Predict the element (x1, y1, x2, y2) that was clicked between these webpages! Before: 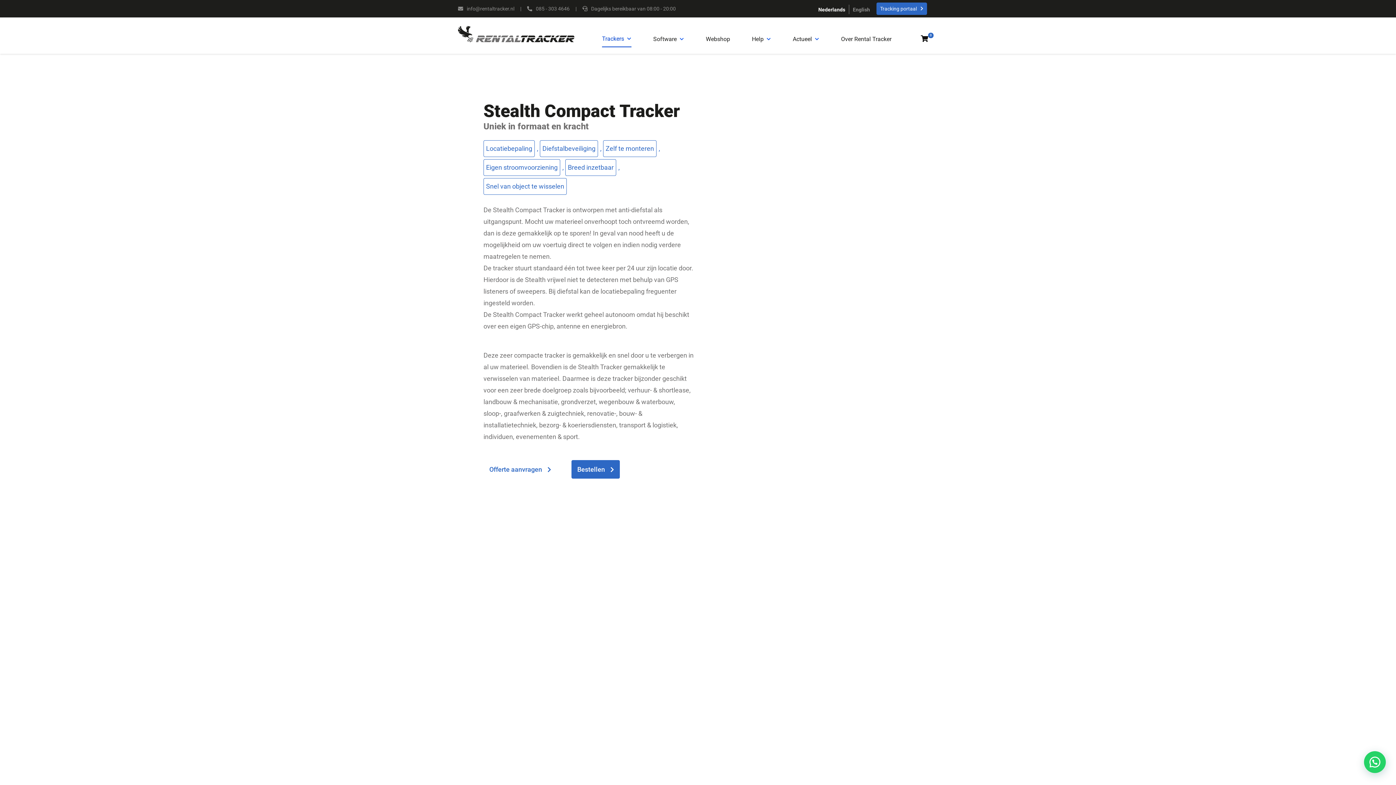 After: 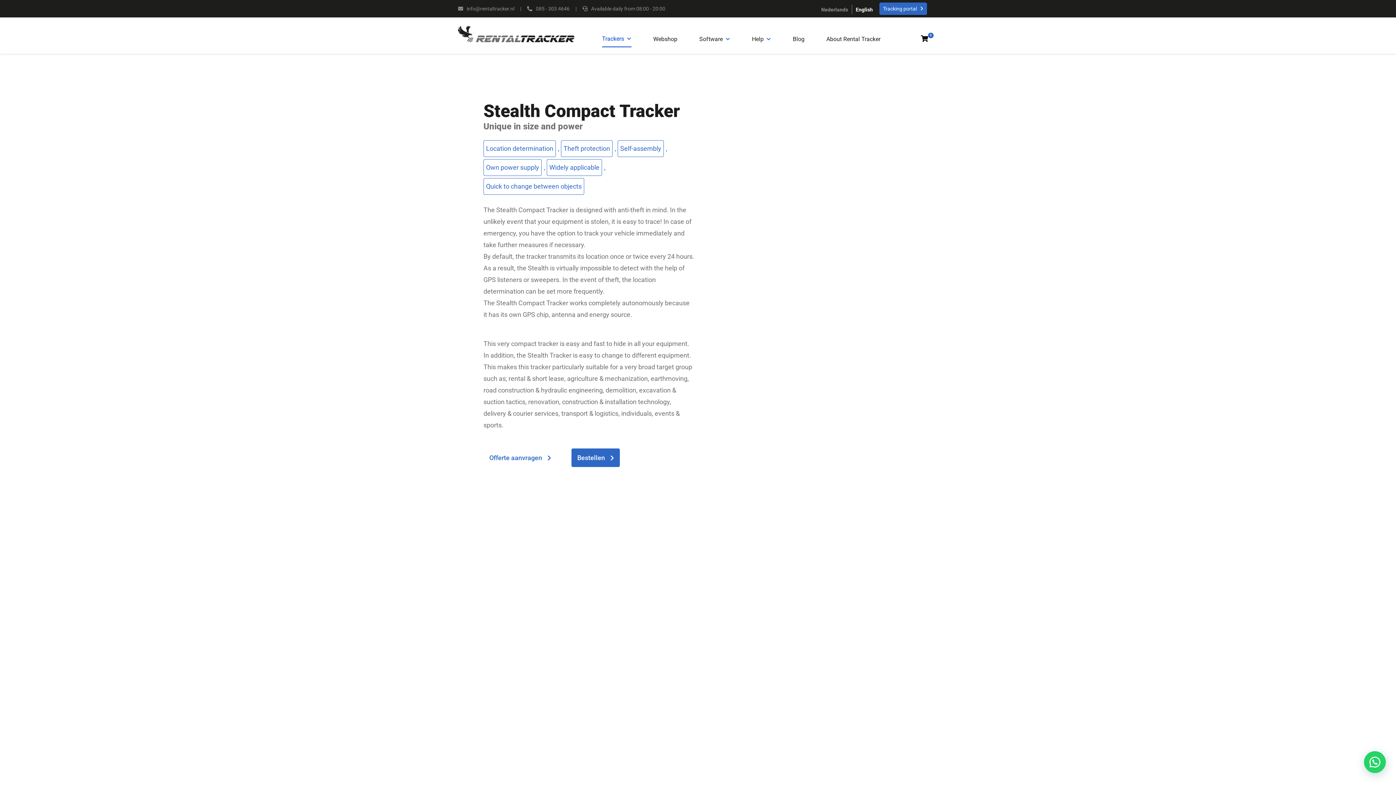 Action: label: English bbox: (849, 4, 873, 14)